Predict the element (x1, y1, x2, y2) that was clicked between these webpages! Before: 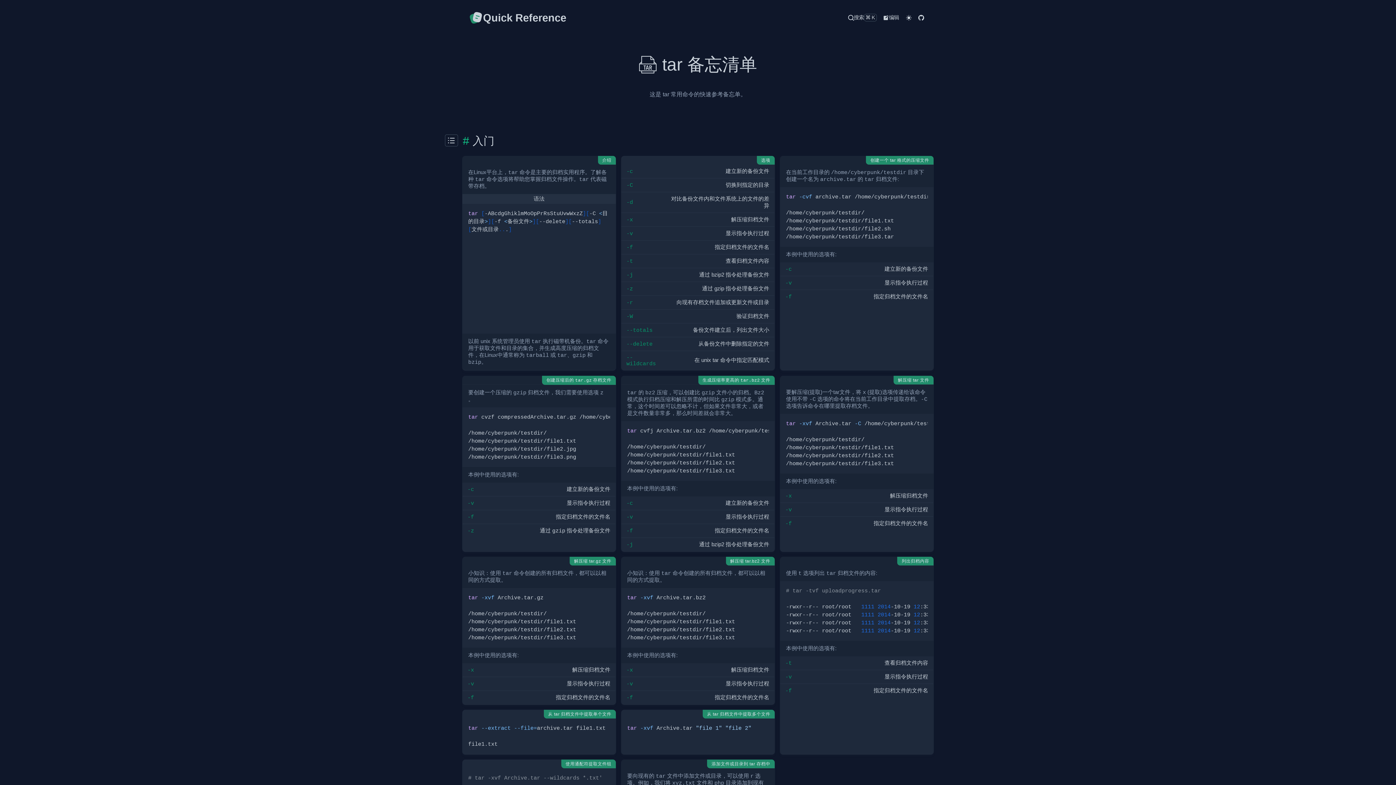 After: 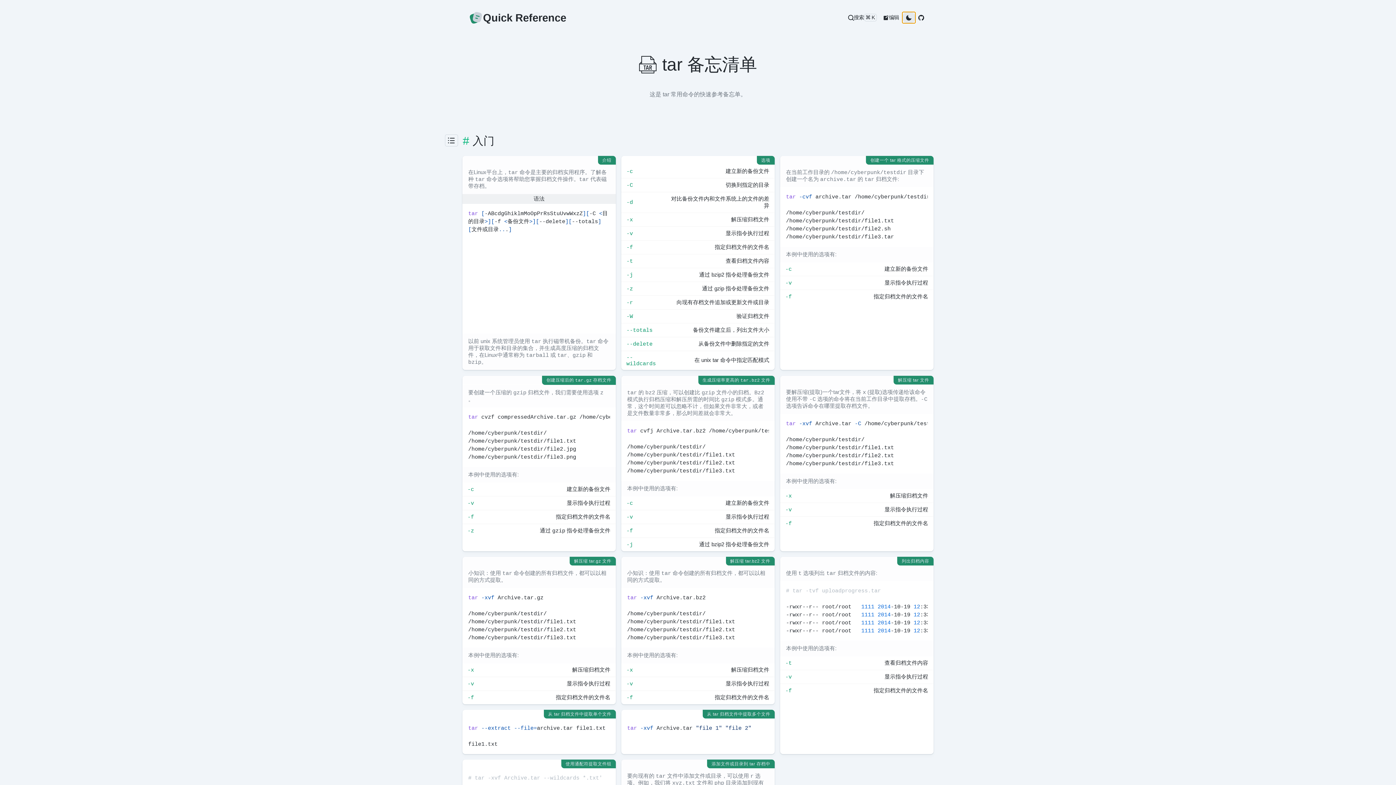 Action: bbox: (902, 12, 915, 23)